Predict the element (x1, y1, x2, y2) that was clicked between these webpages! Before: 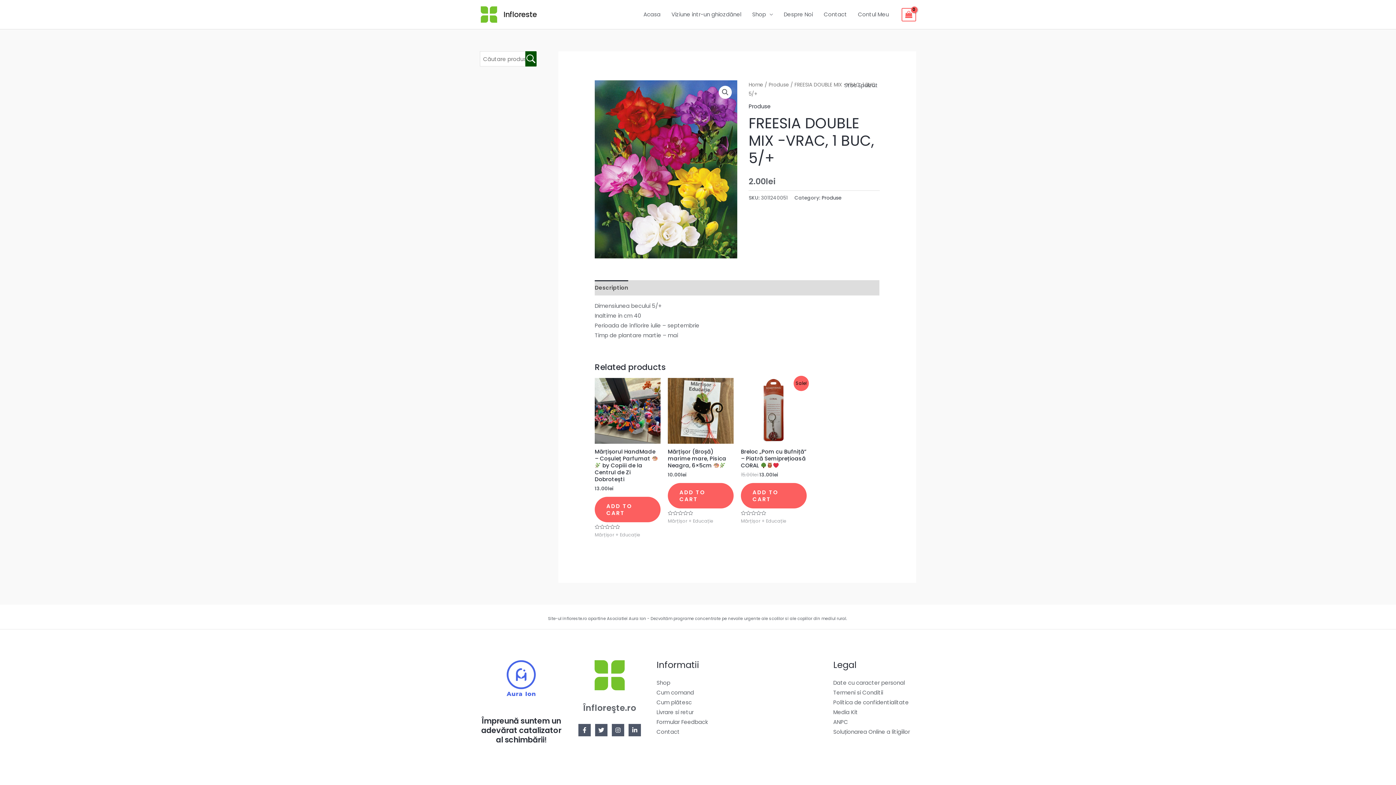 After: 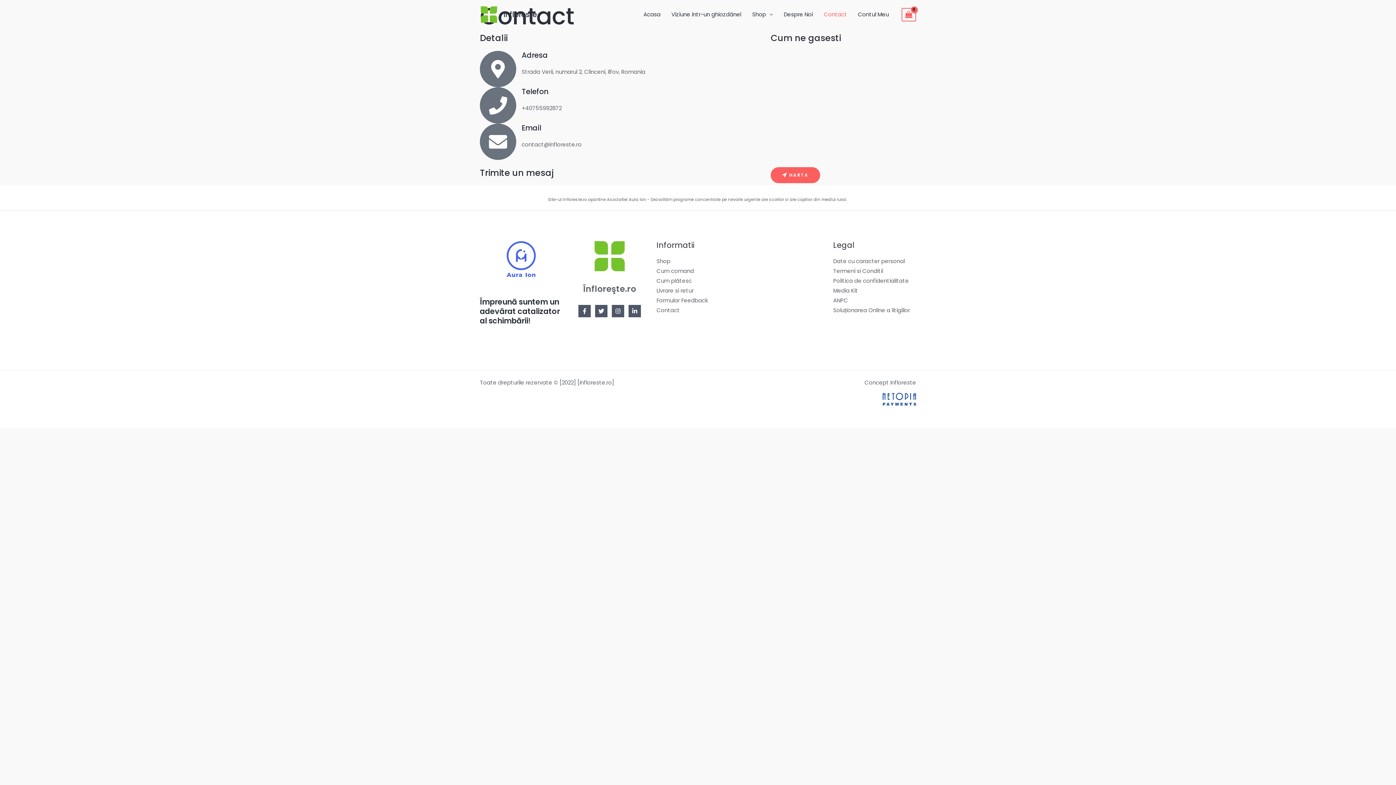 Action: bbox: (818, 1, 852, 27) label: Contact